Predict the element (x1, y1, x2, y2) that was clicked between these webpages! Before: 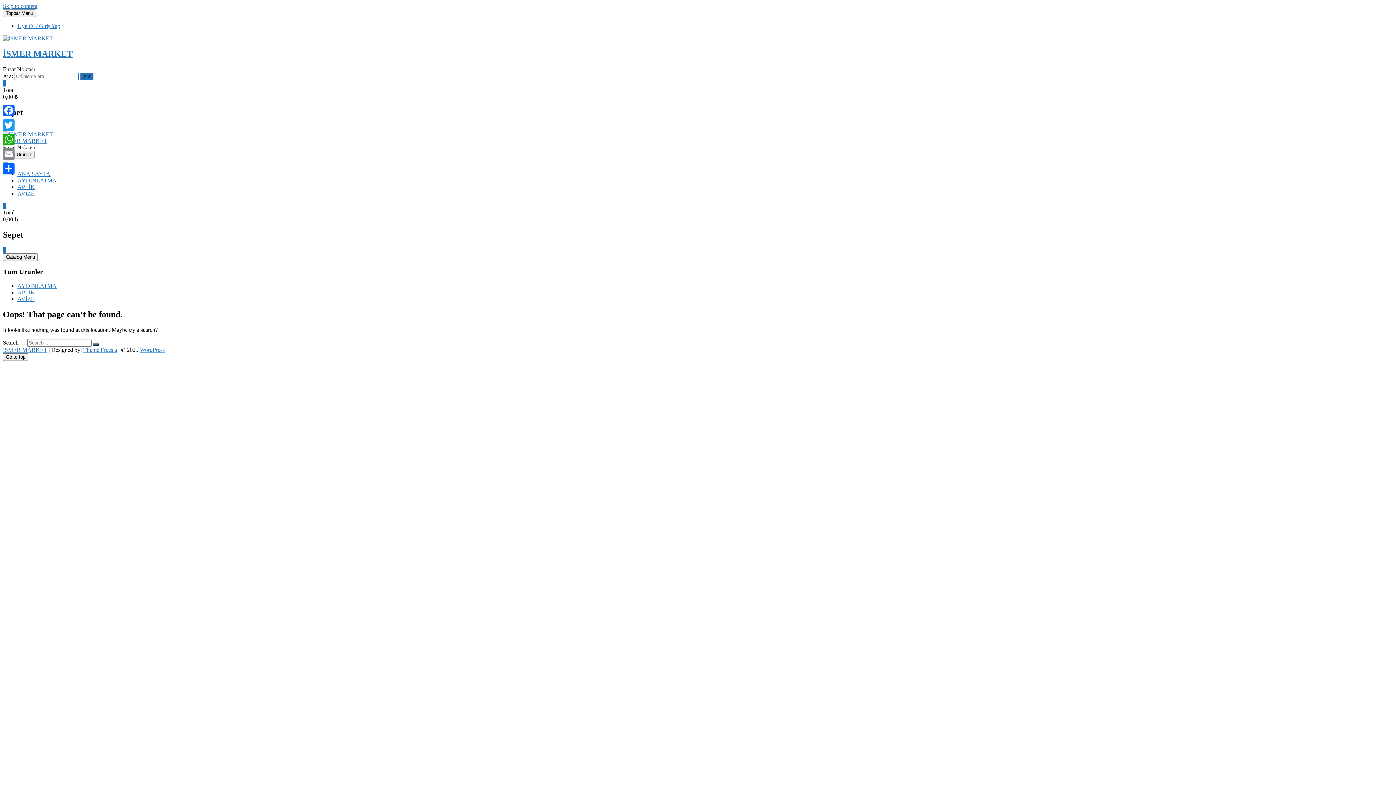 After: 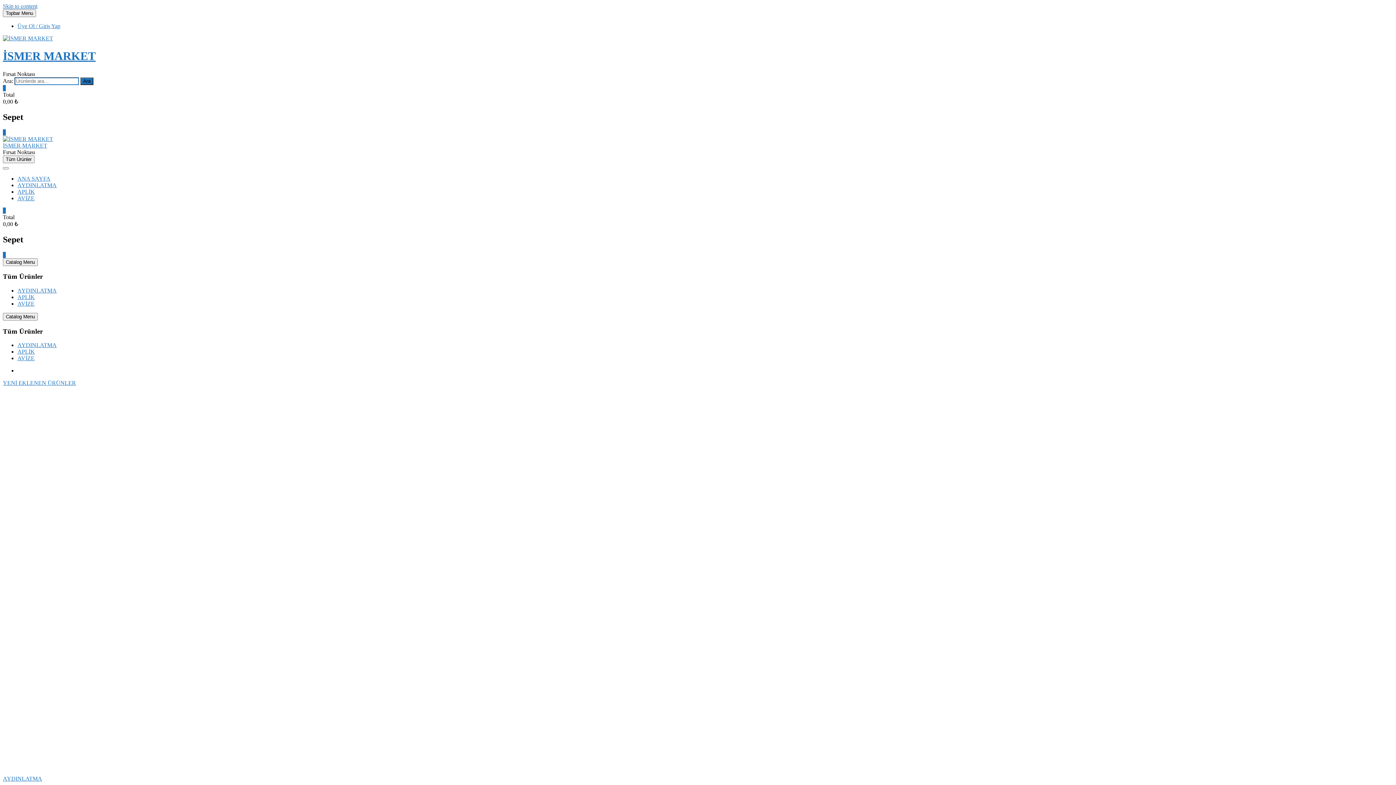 Action: bbox: (2, 49, 72, 58) label: İSMER MARKET